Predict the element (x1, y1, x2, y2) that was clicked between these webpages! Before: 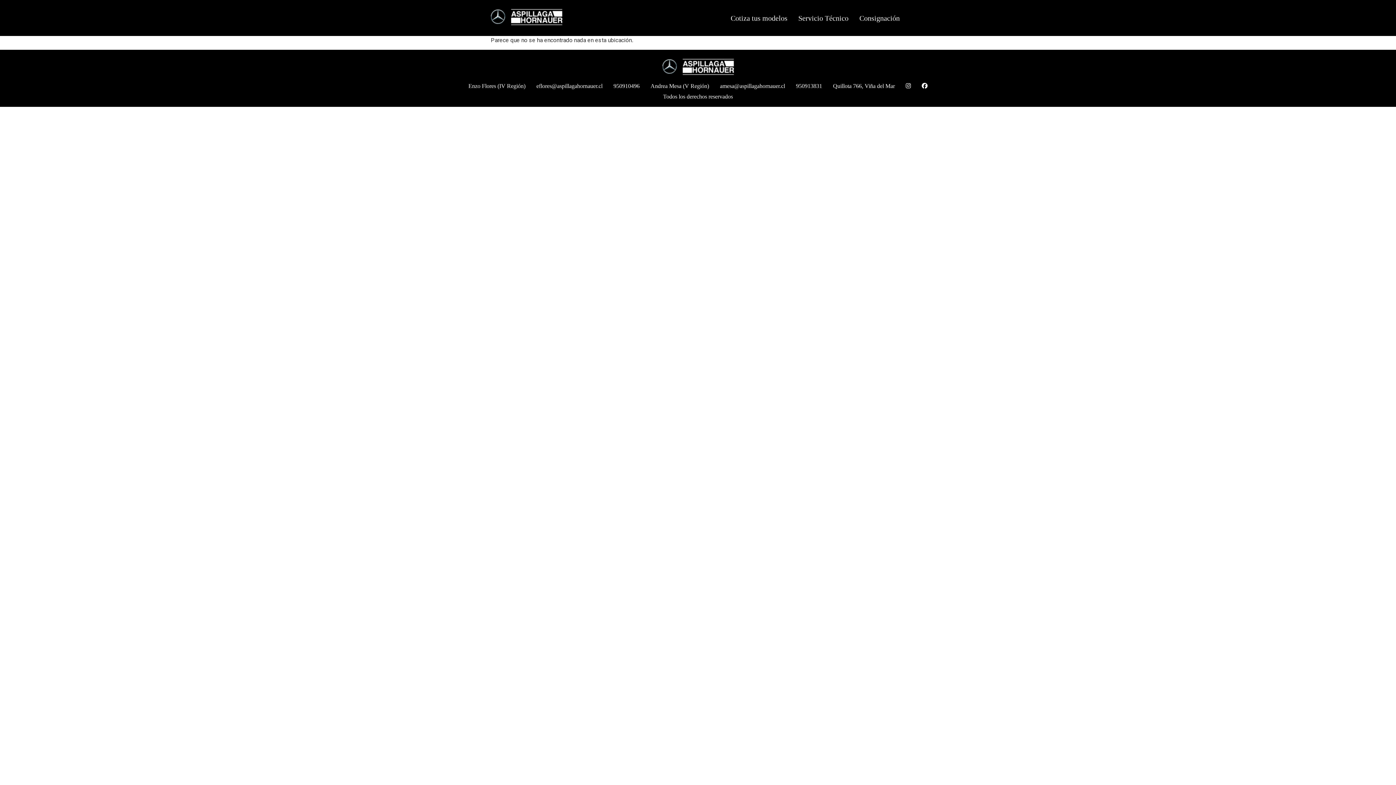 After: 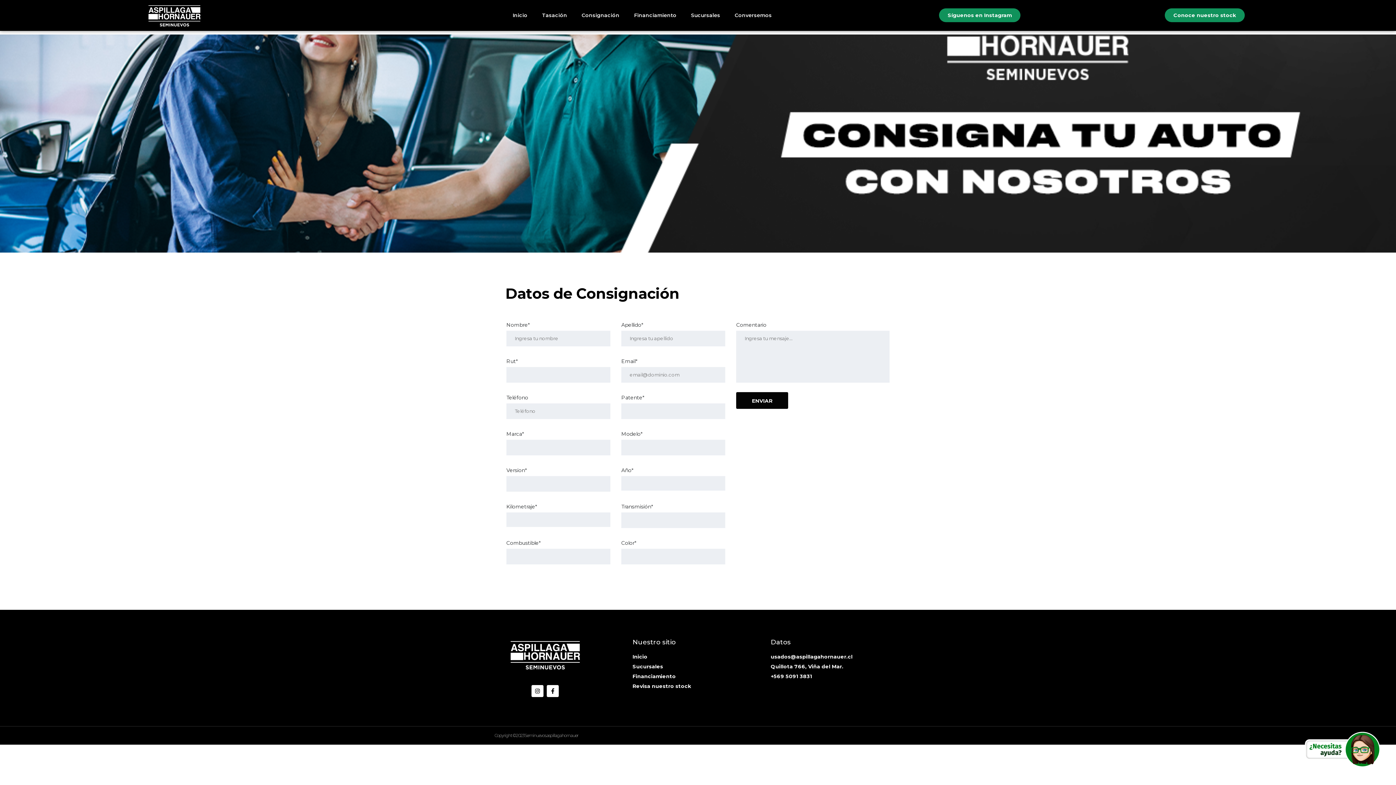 Action: label: Consignación bbox: (854, 9, 905, 26)